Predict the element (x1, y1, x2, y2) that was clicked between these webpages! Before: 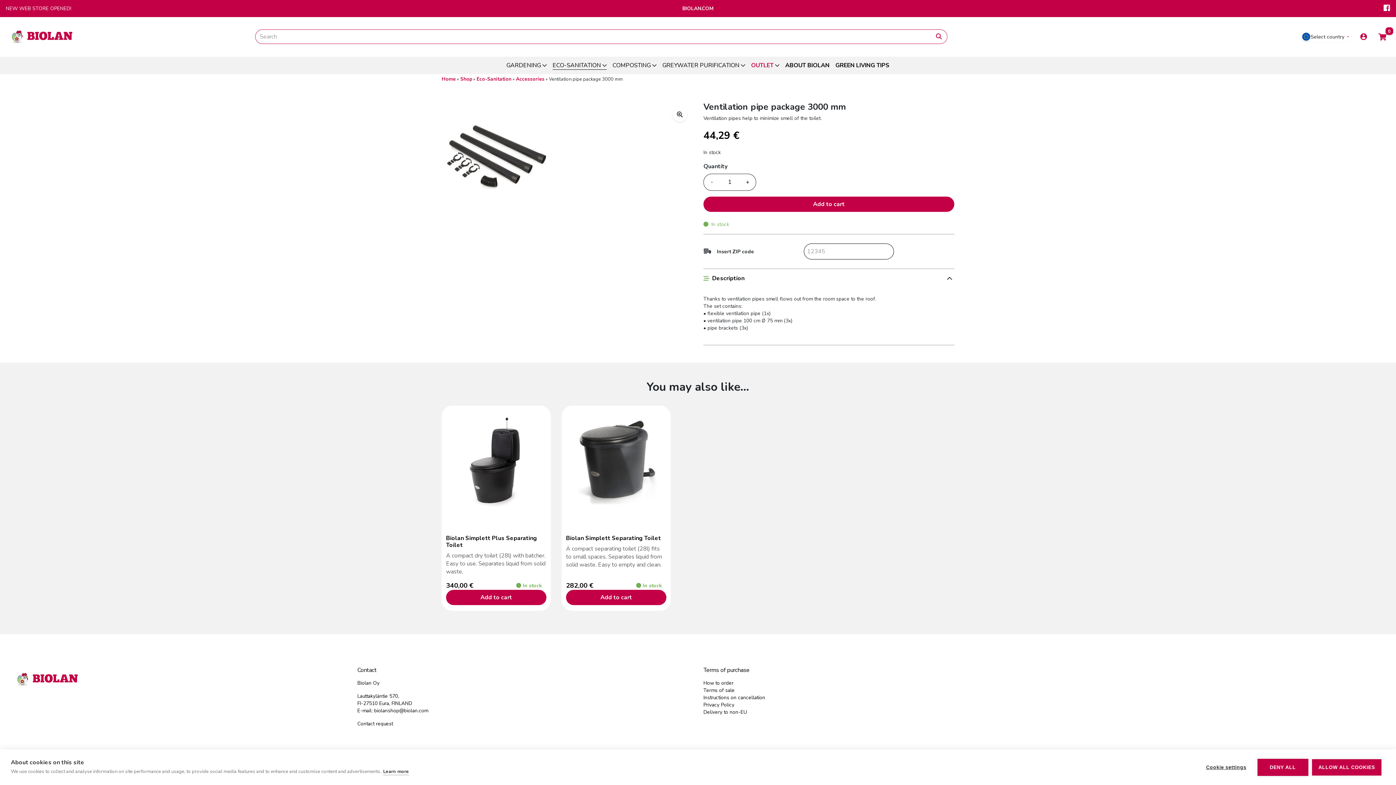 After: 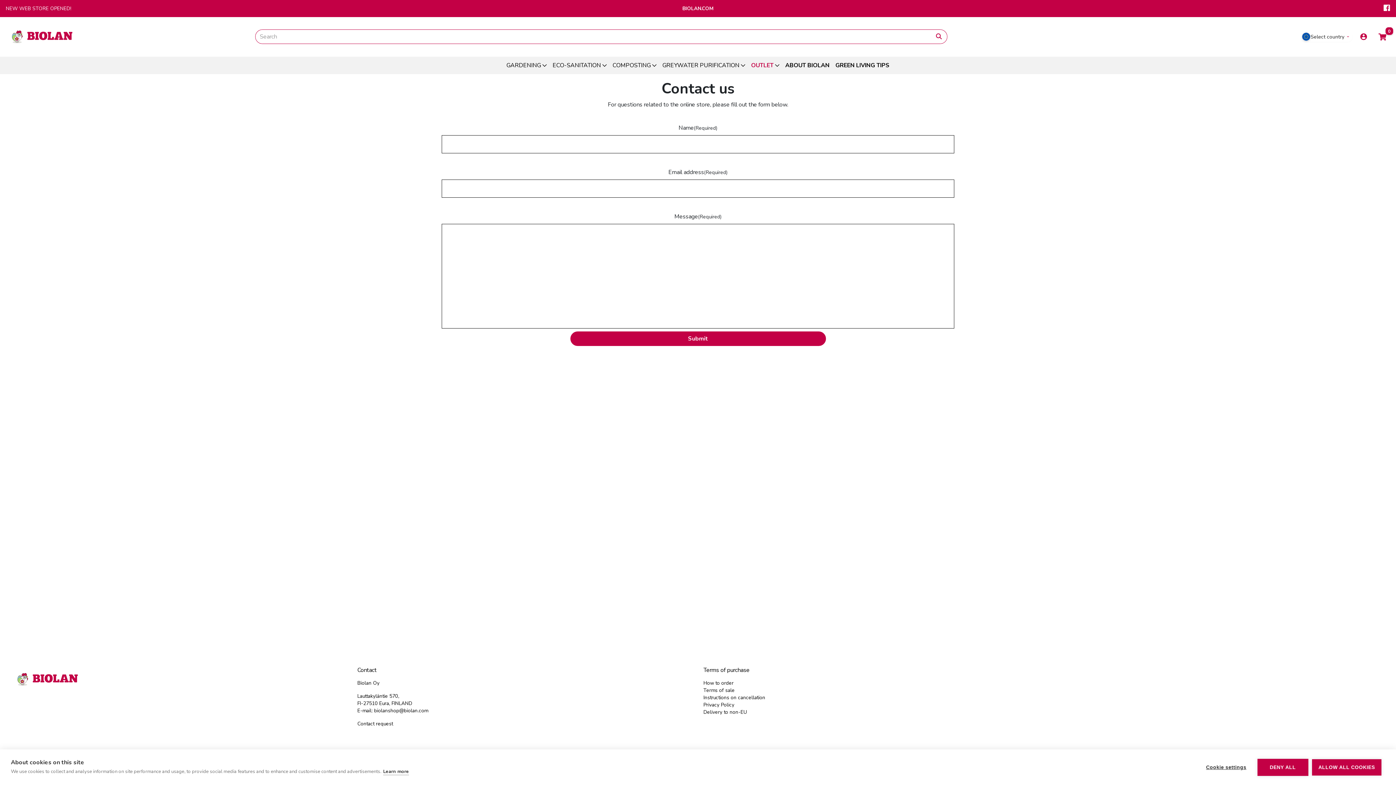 Action: bbox: (357, 720, 393, 727) label: Contact request